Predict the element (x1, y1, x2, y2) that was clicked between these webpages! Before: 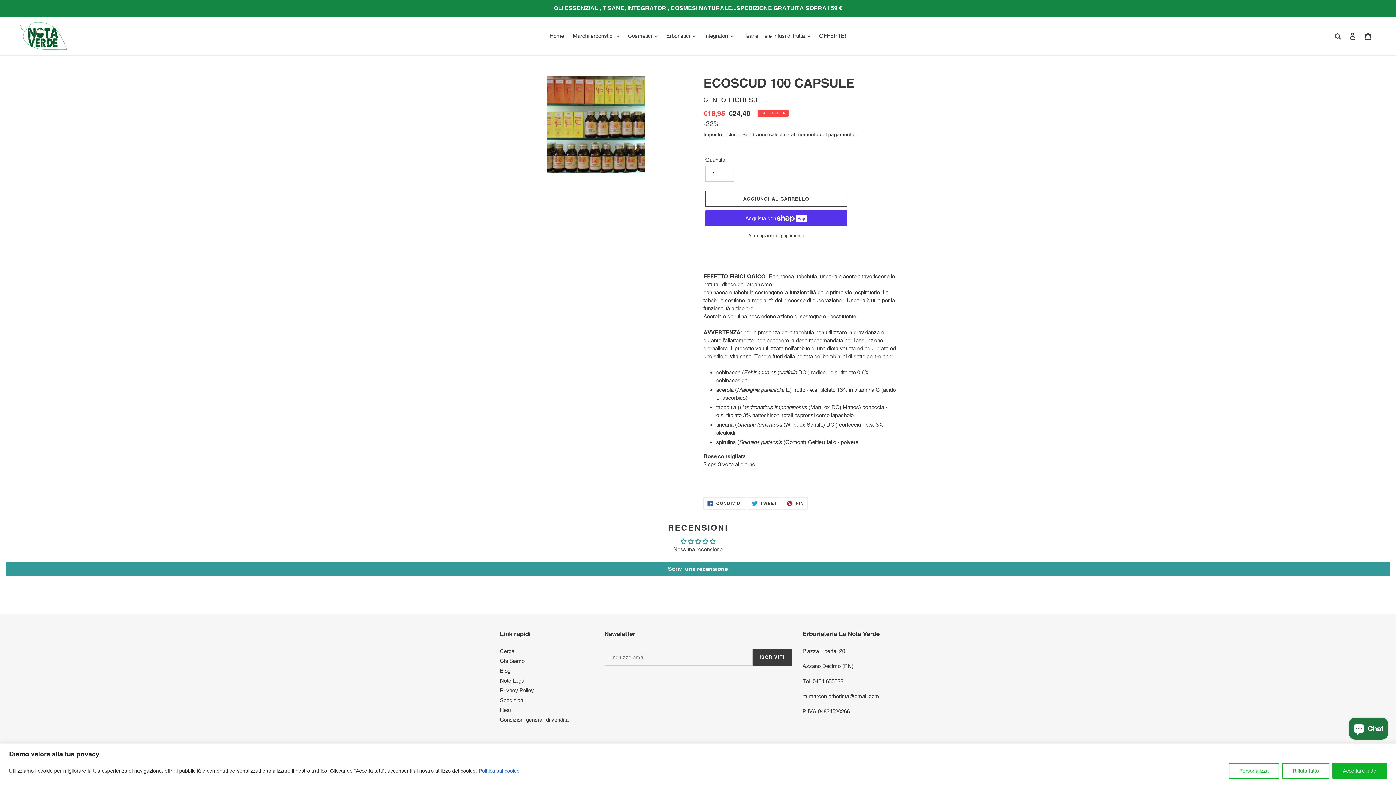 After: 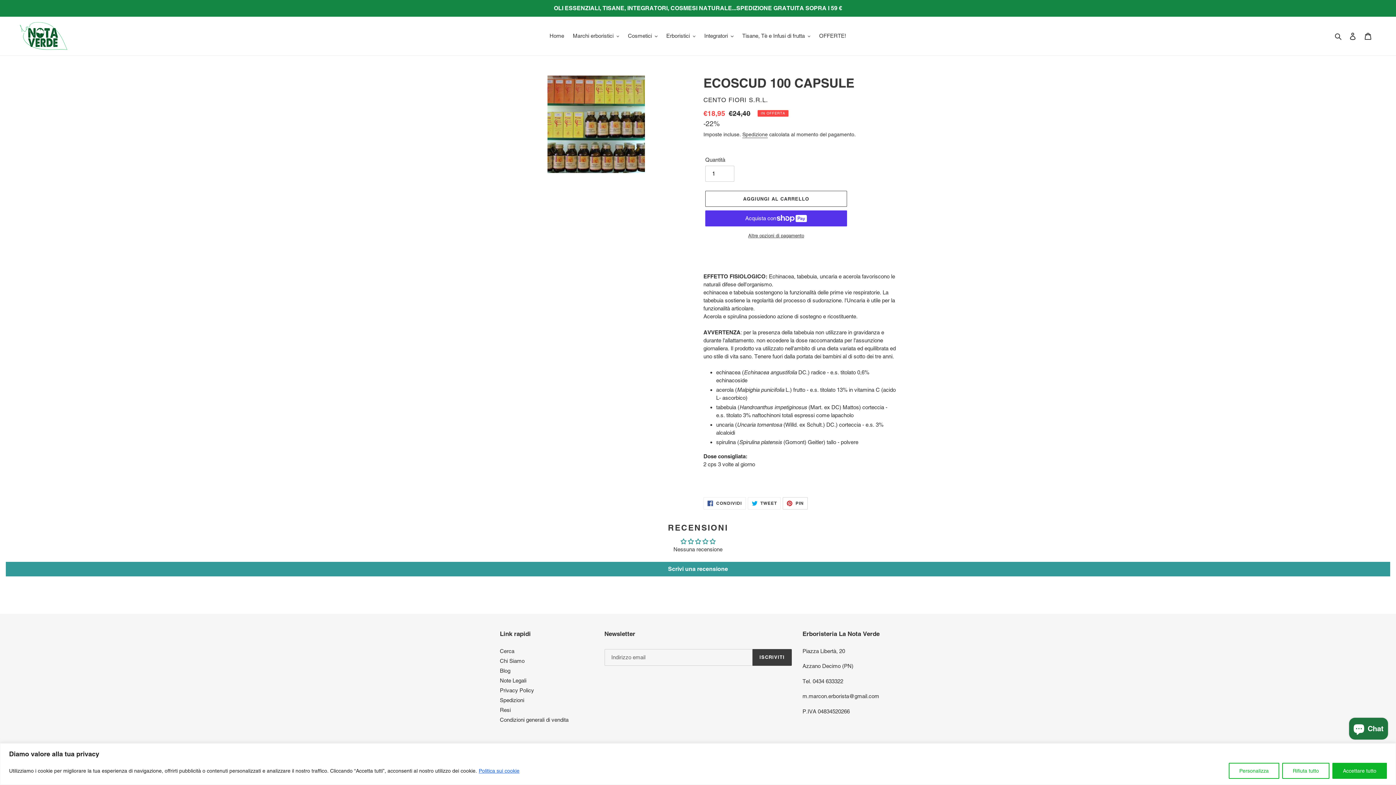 Action: bbox: (783, 497, 808, 509) label:  PIN
PINNA SU PINTEREST